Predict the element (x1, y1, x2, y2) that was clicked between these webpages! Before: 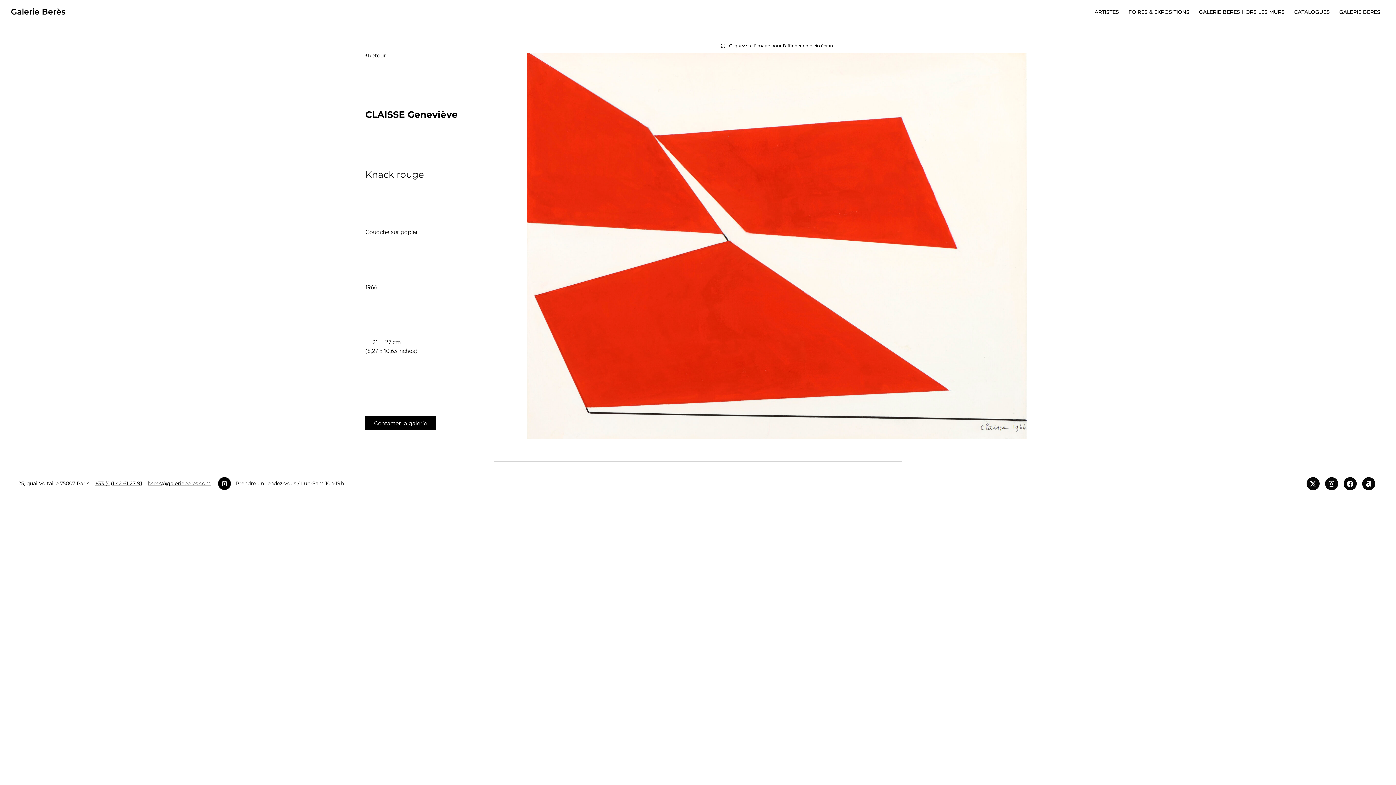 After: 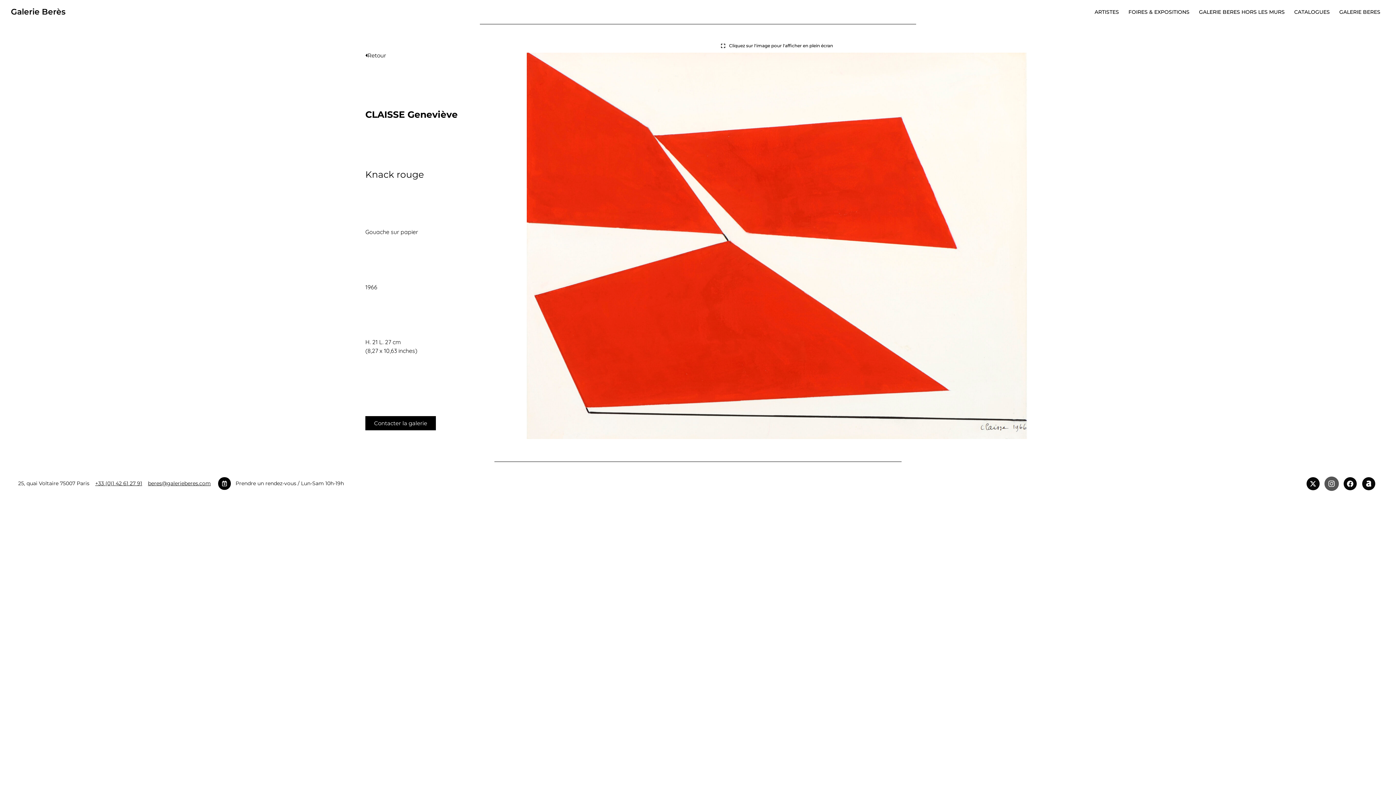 Action: bbox: (1325, 477, 1338, 490) label: Instagram